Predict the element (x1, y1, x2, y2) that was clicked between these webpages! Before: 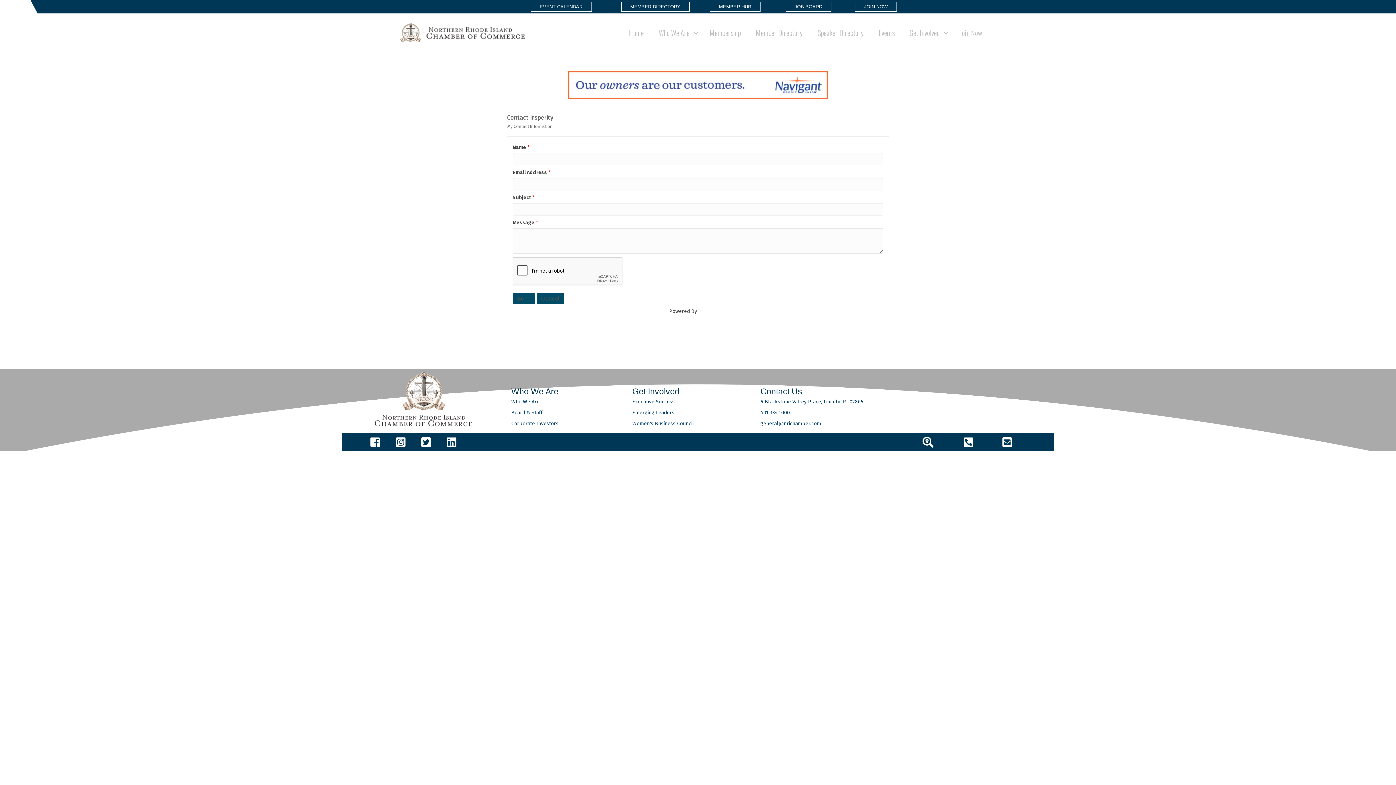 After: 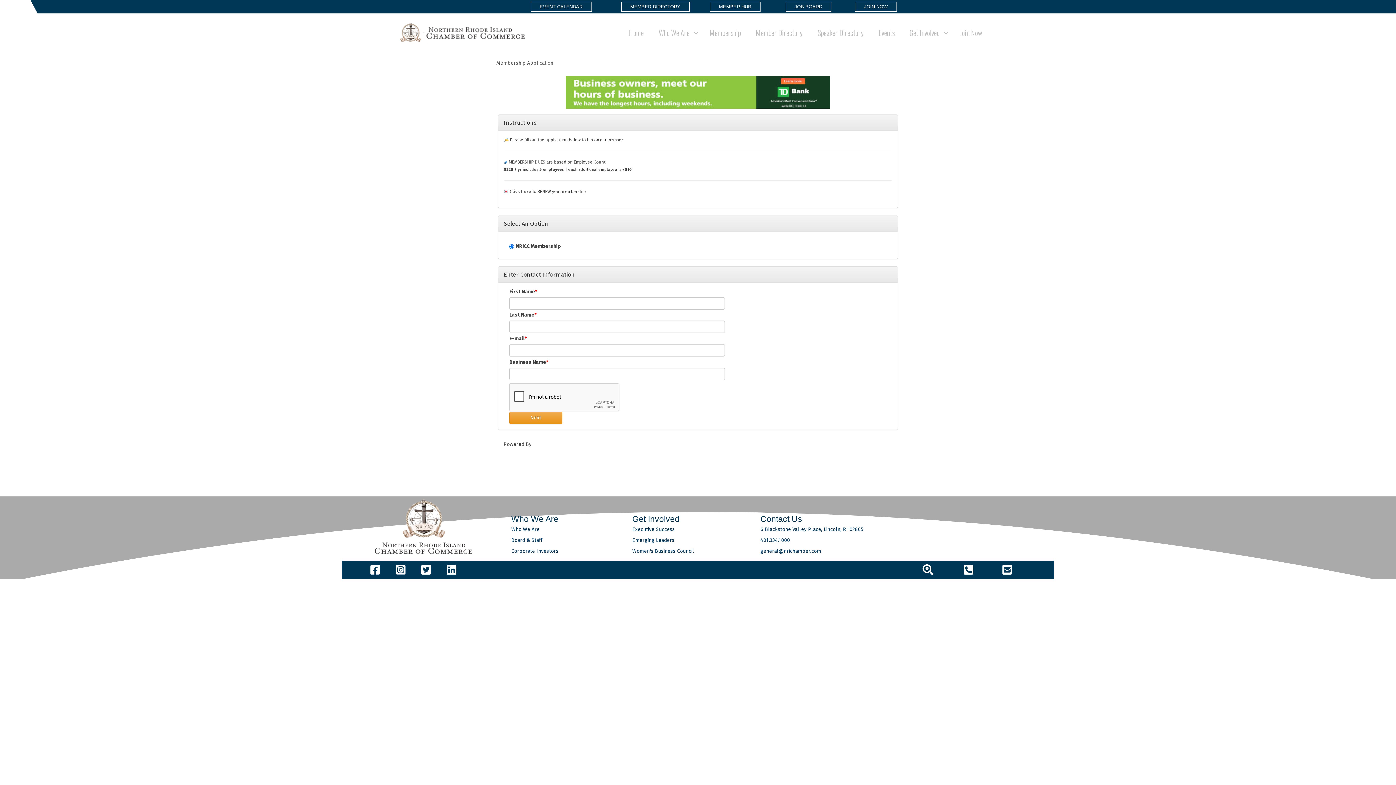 Action: bbox: (952, 24, 989, 41) label: Join Now